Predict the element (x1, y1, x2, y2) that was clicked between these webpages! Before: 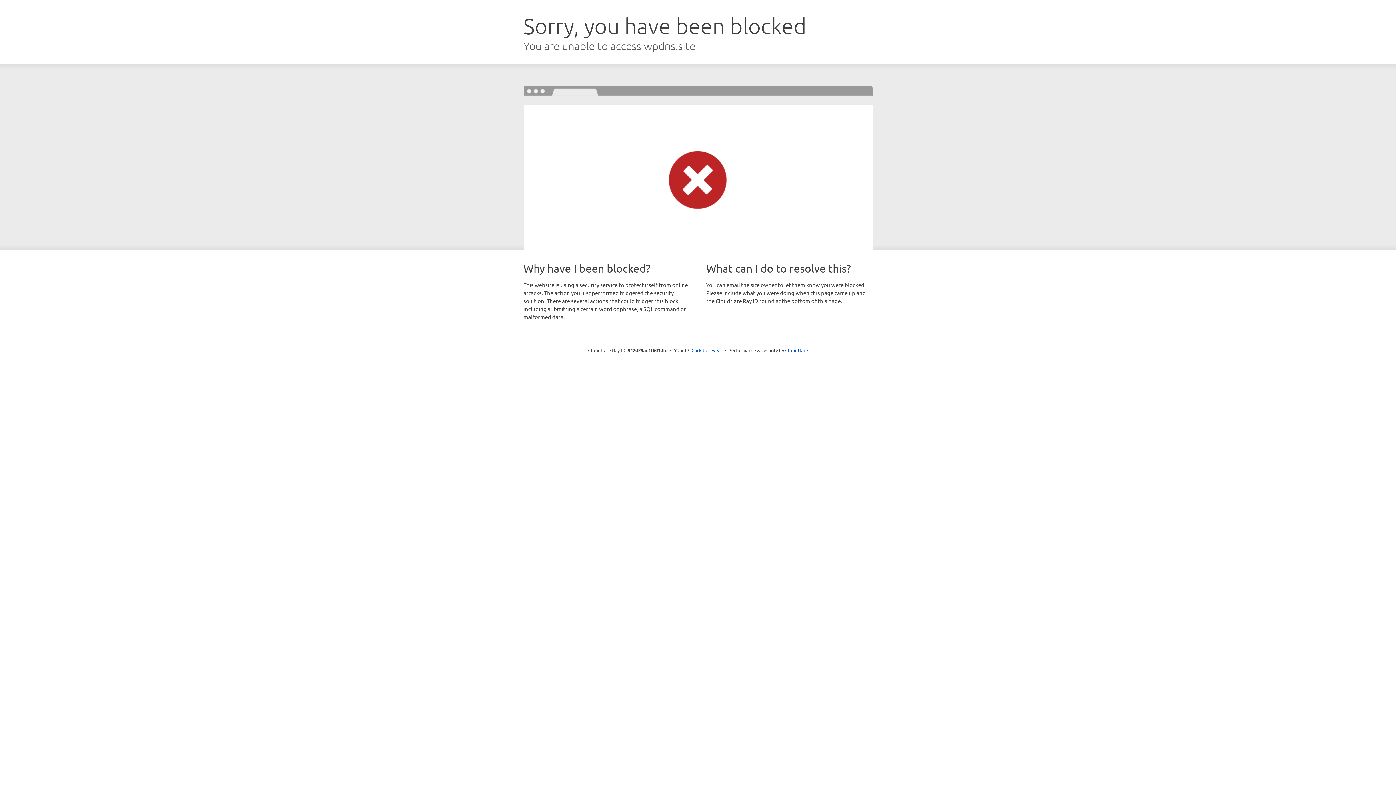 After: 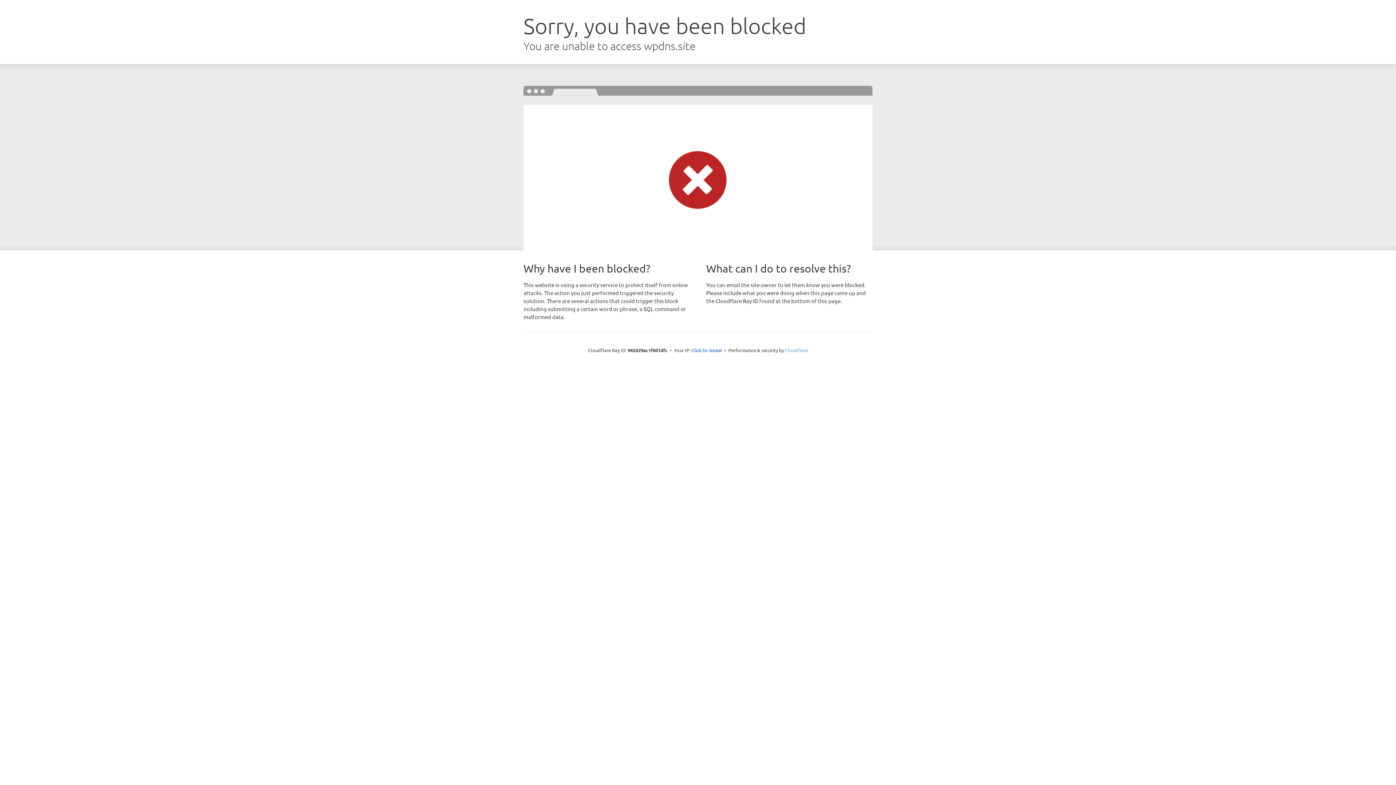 Action: label: Cloudflare bbox: (785, 347, 808, 353)